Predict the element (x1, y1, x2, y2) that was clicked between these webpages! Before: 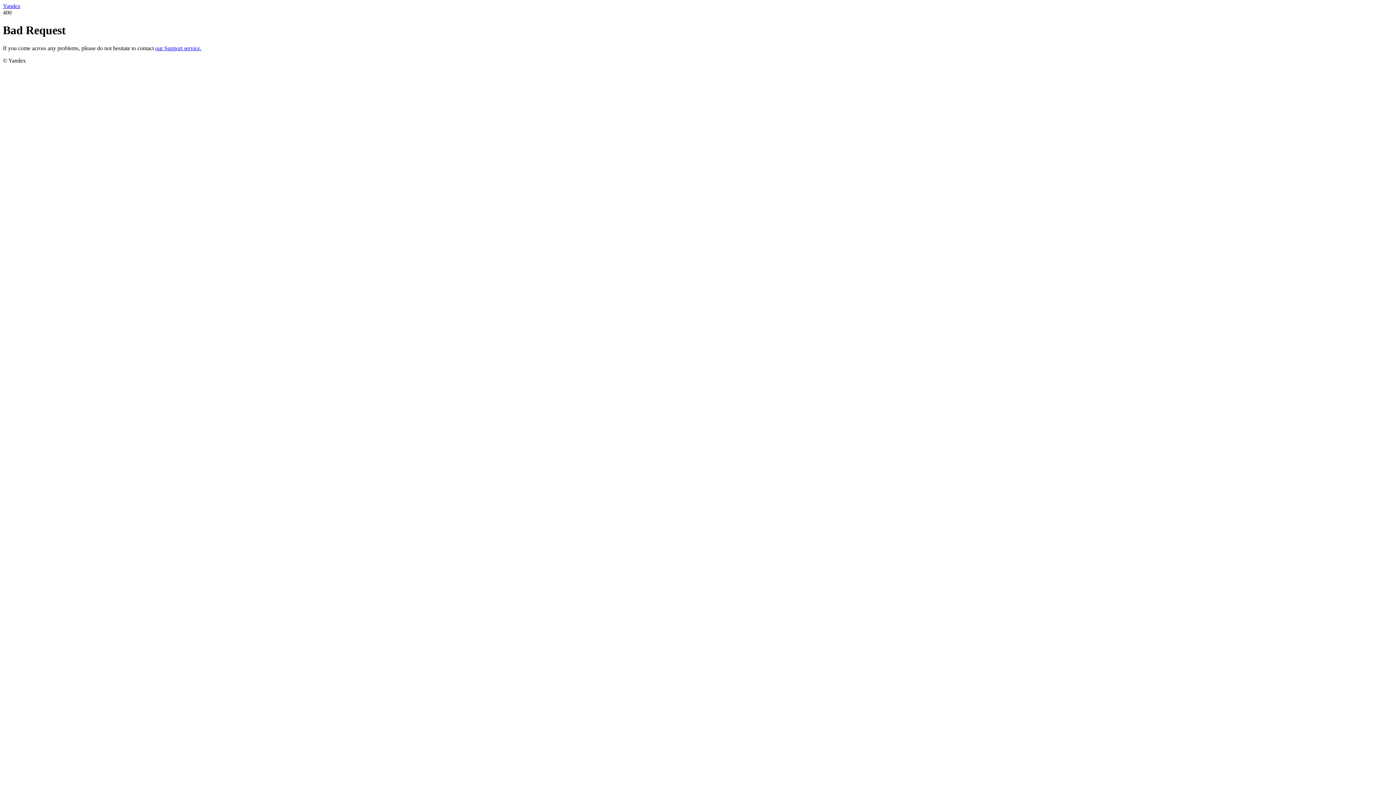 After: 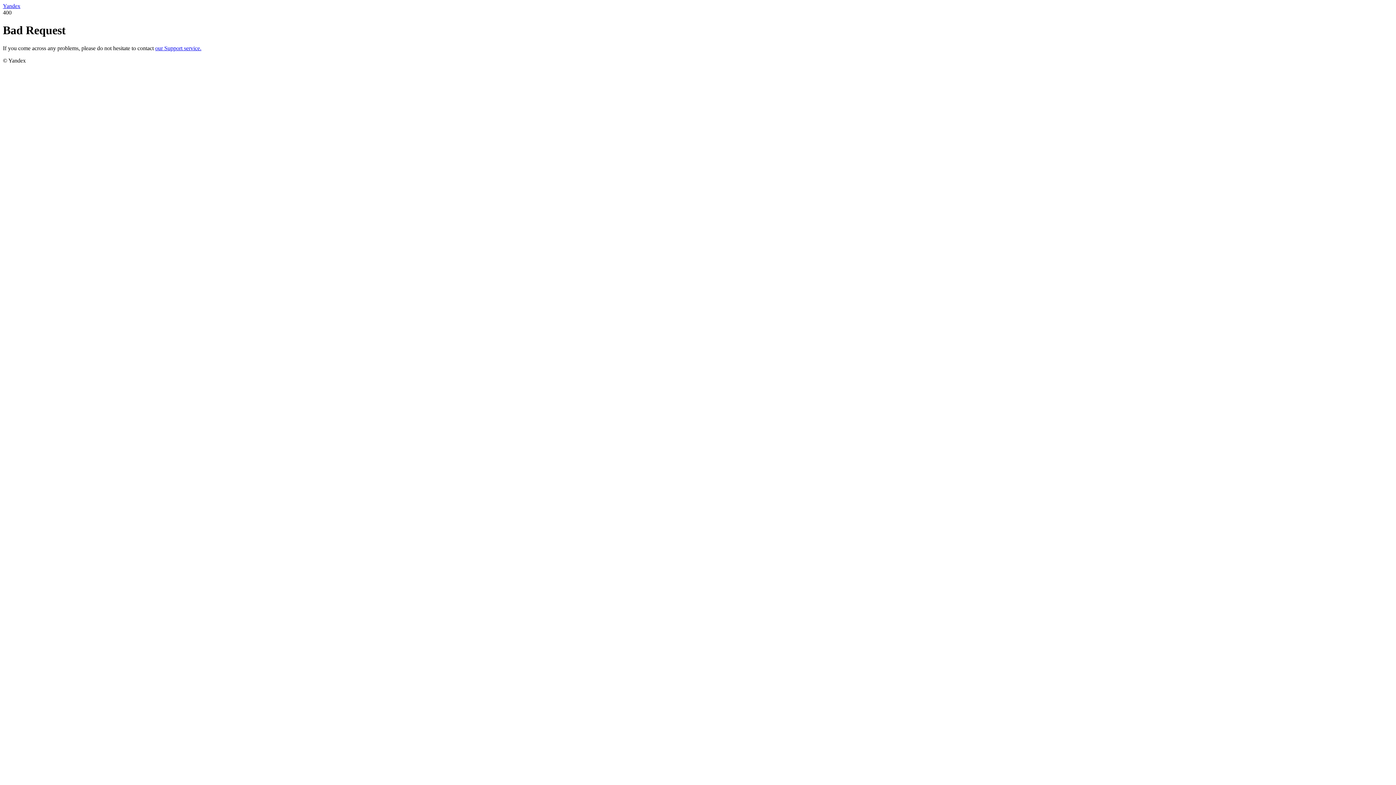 Action: bbox: (2, 2, 20, 9) label: Yandex